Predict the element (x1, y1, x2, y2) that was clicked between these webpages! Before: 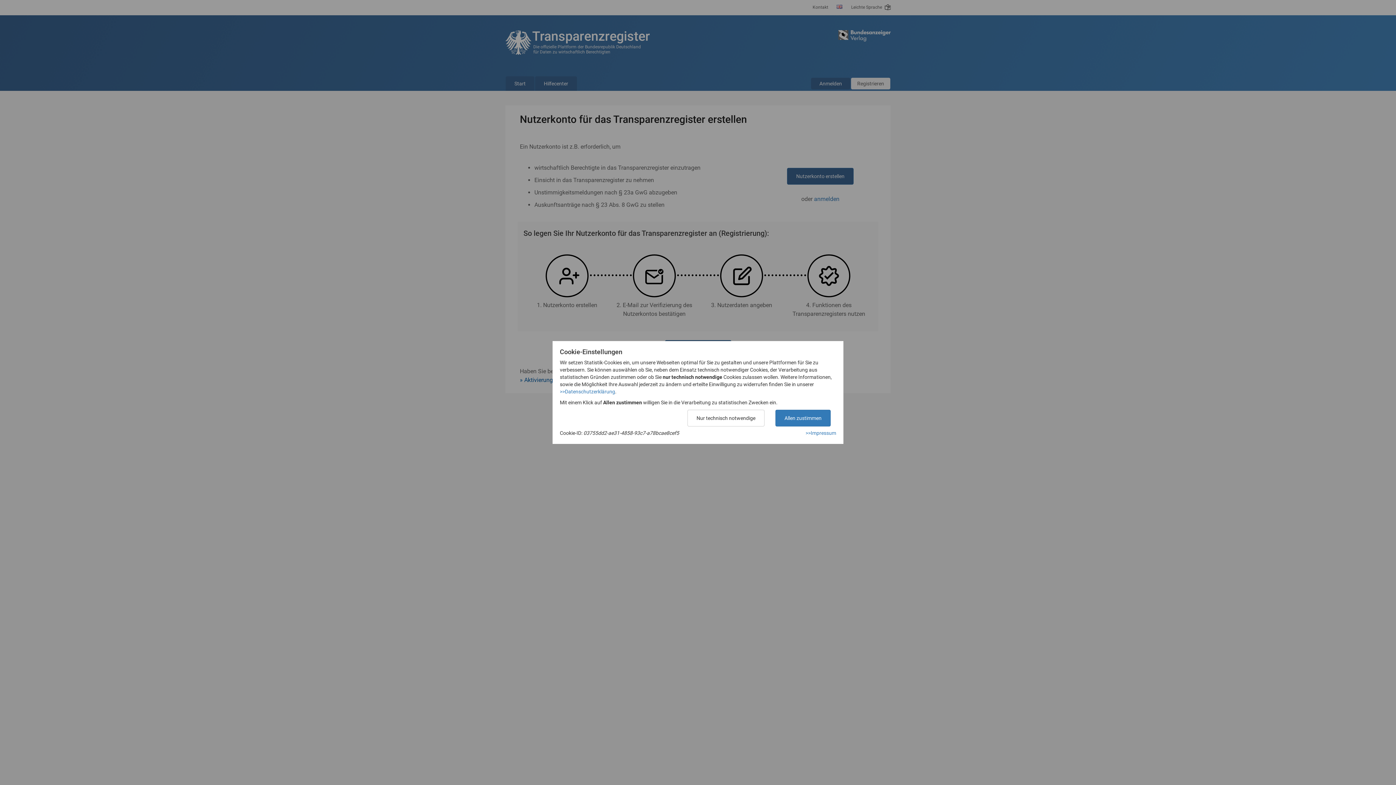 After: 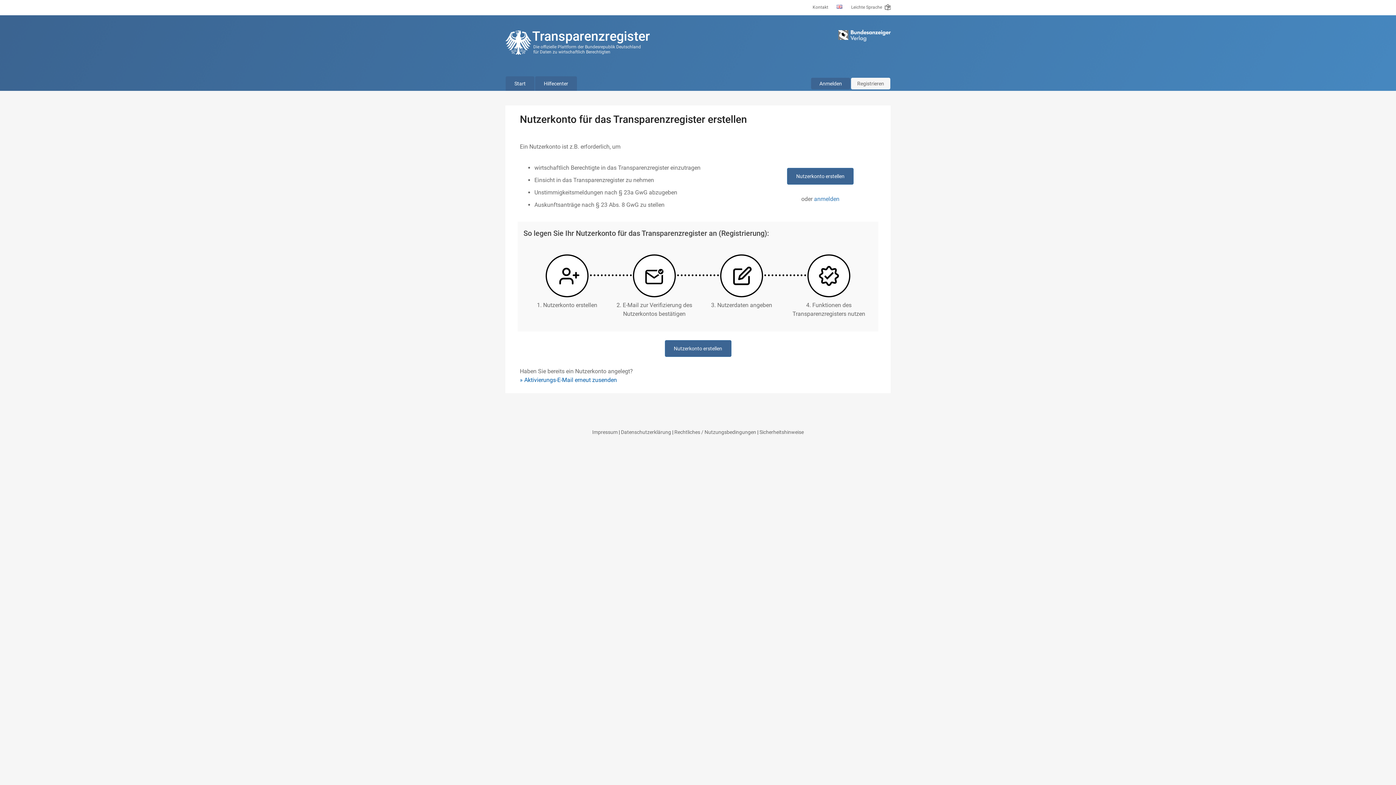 Action: bbox: (775, 410, 830, 426) label: Allen zustimmen